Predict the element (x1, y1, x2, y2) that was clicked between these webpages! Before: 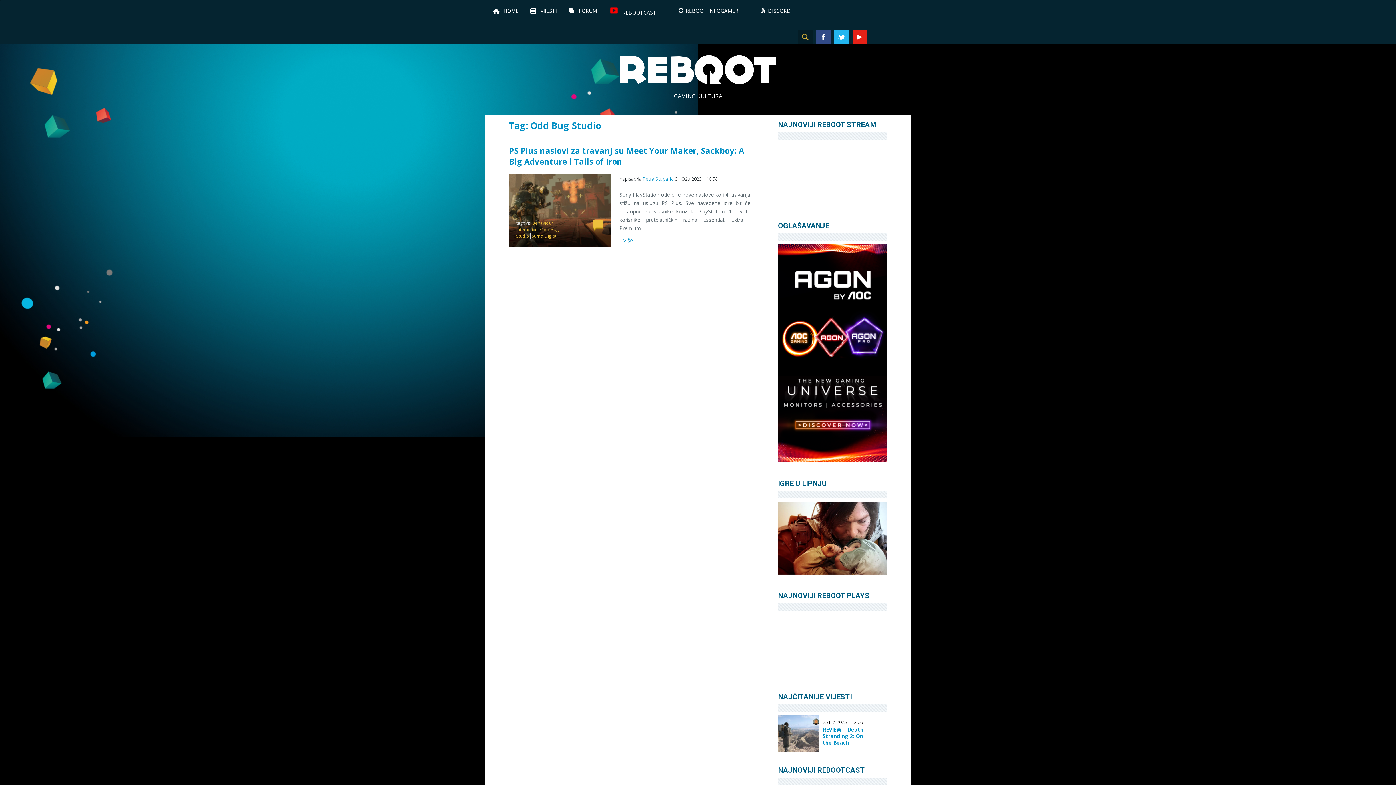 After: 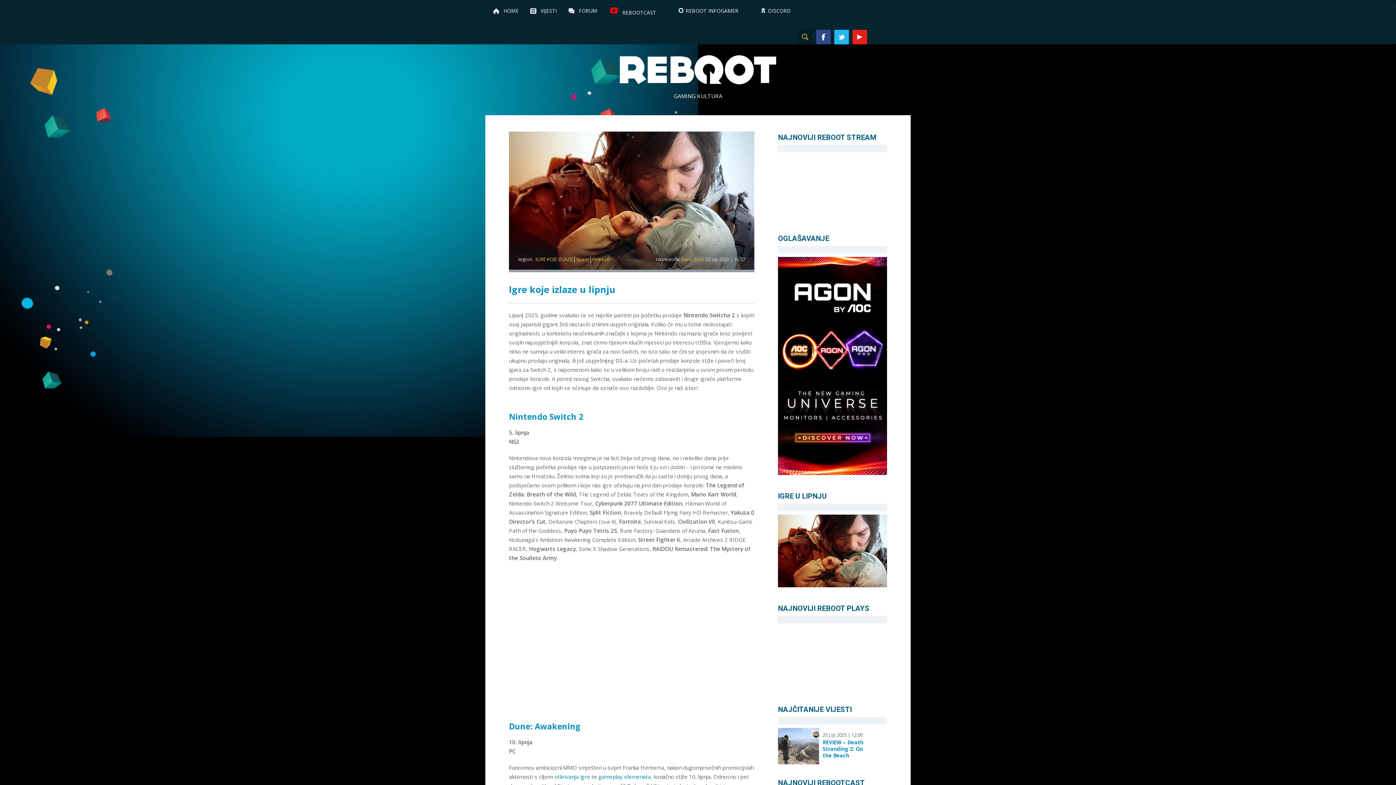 Action: bbox: (778, 569, 887, 576)